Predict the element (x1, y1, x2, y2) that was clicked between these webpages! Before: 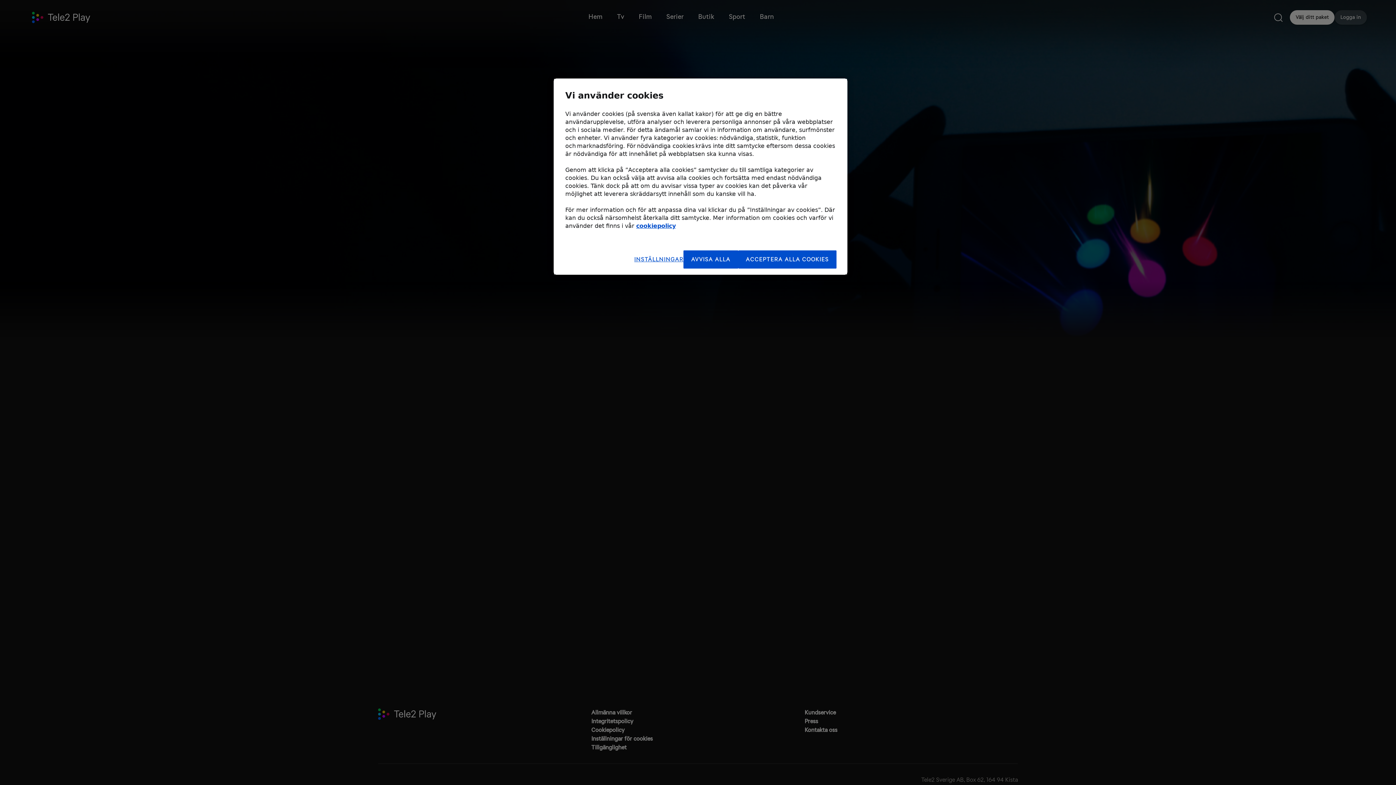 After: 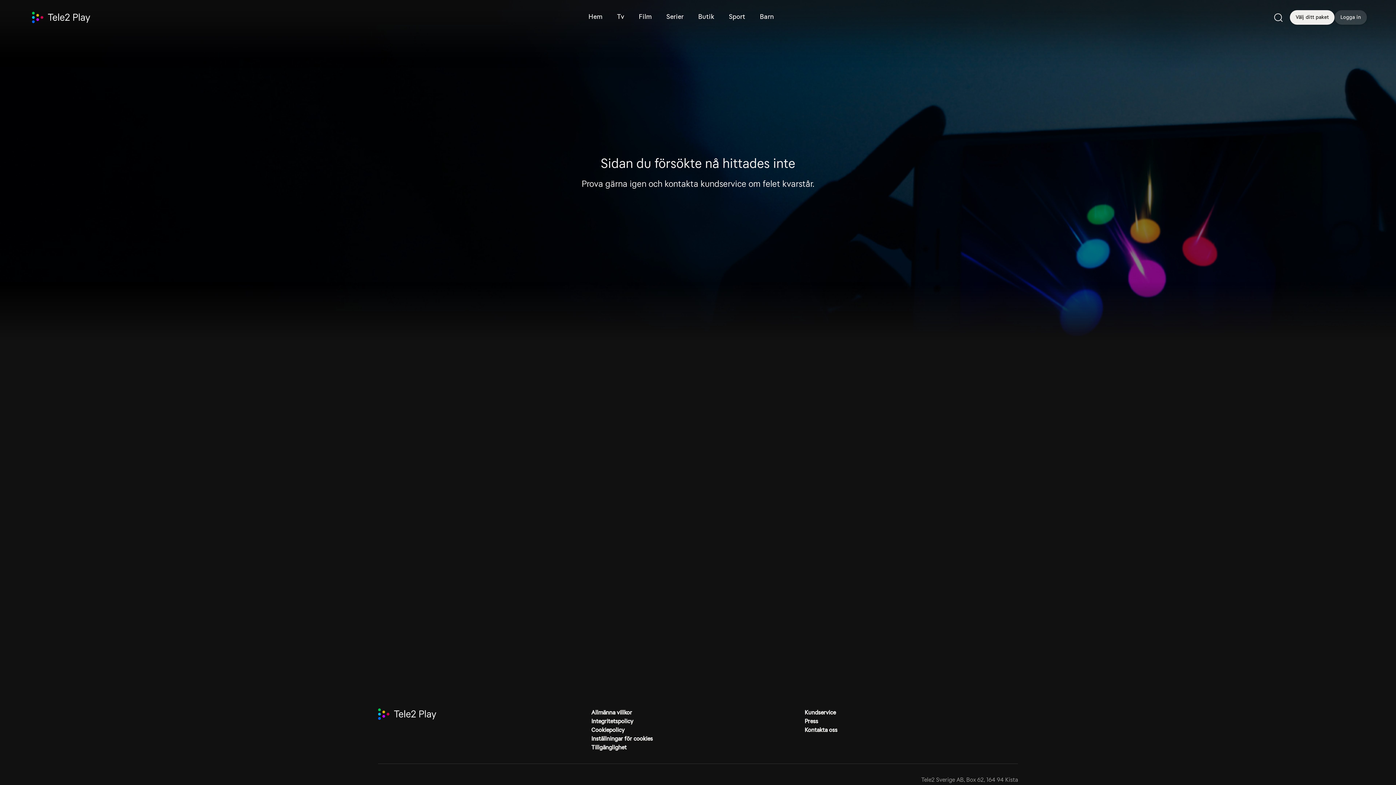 Action: label: ACCEPTERA ALLA COOKIES bbox: (738, 250, 836, 268)